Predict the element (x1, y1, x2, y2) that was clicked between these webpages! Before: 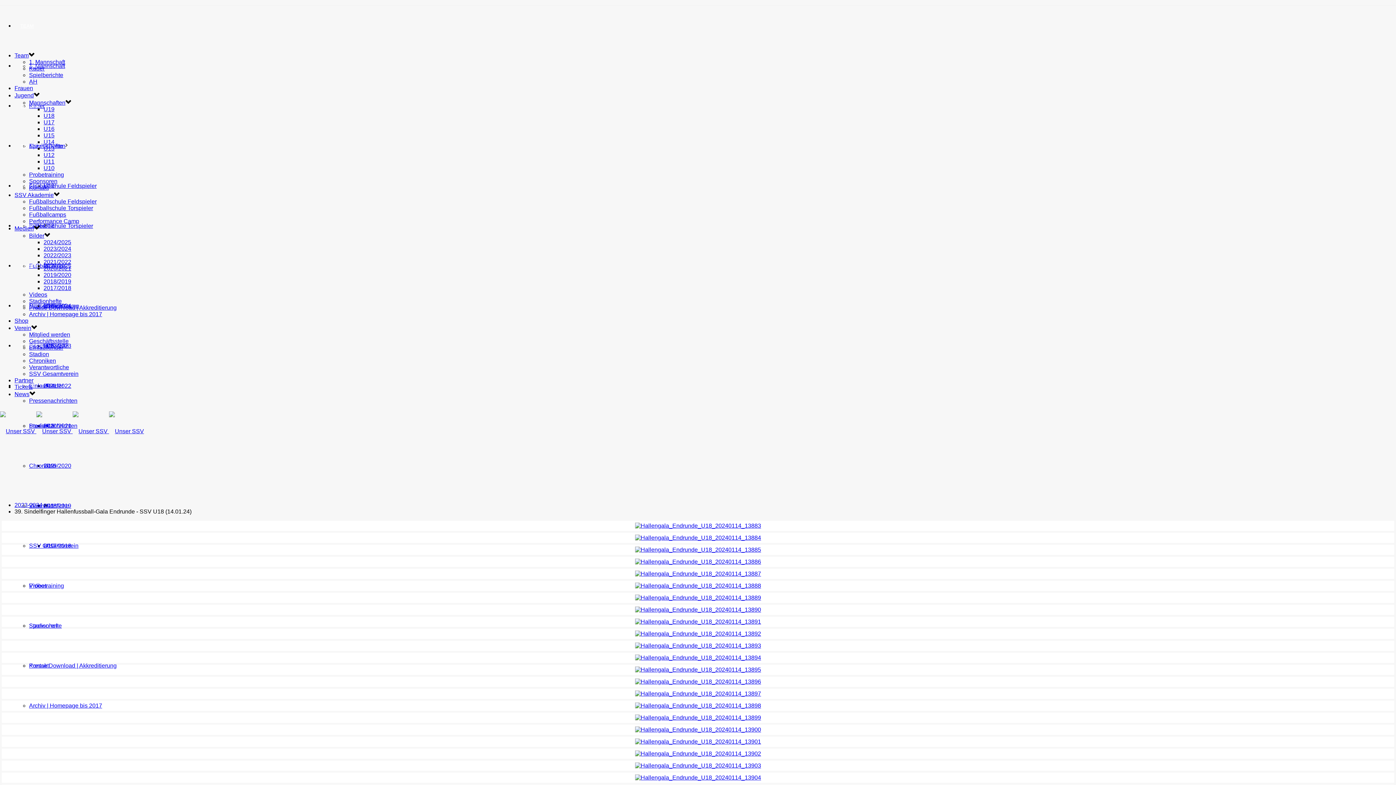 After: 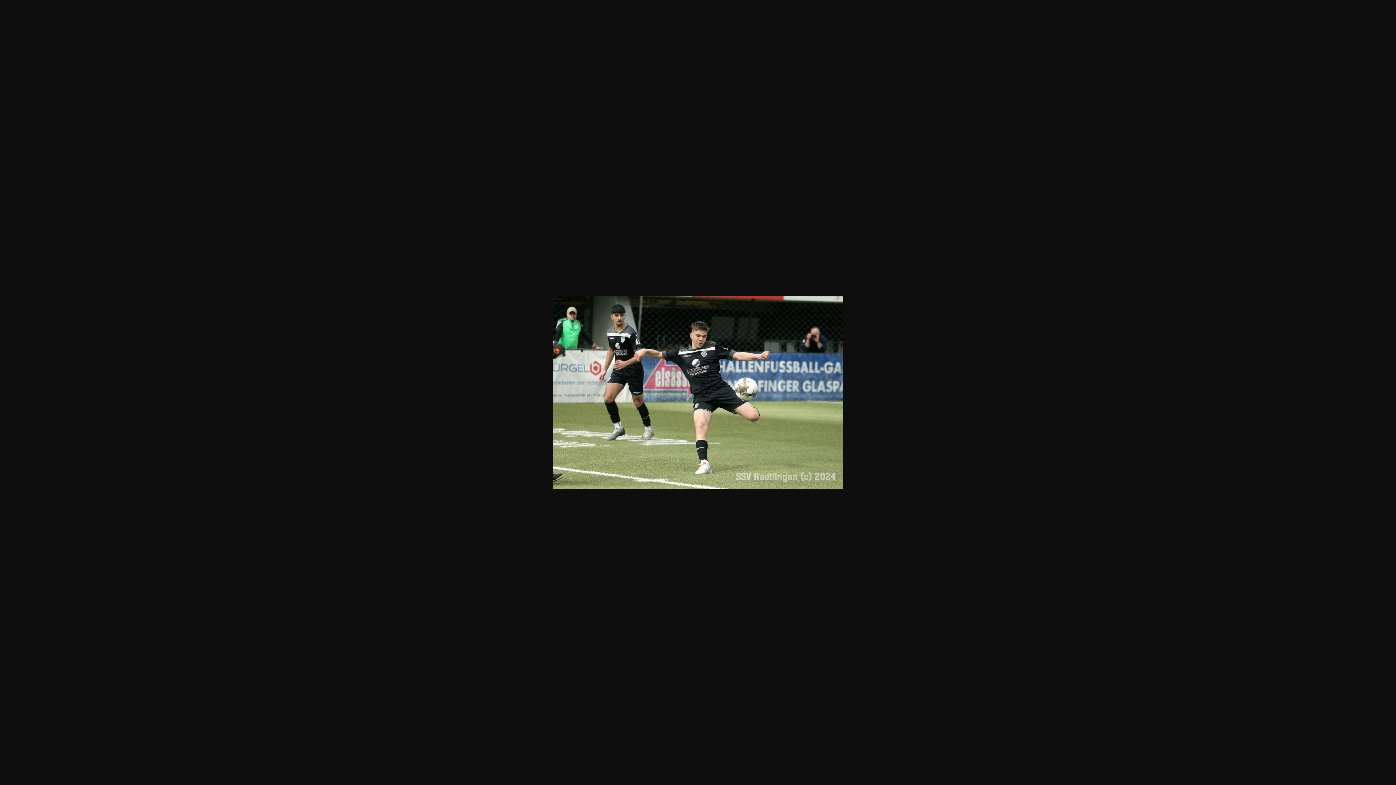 Action: bbox: (3, 618, 1392, 625)